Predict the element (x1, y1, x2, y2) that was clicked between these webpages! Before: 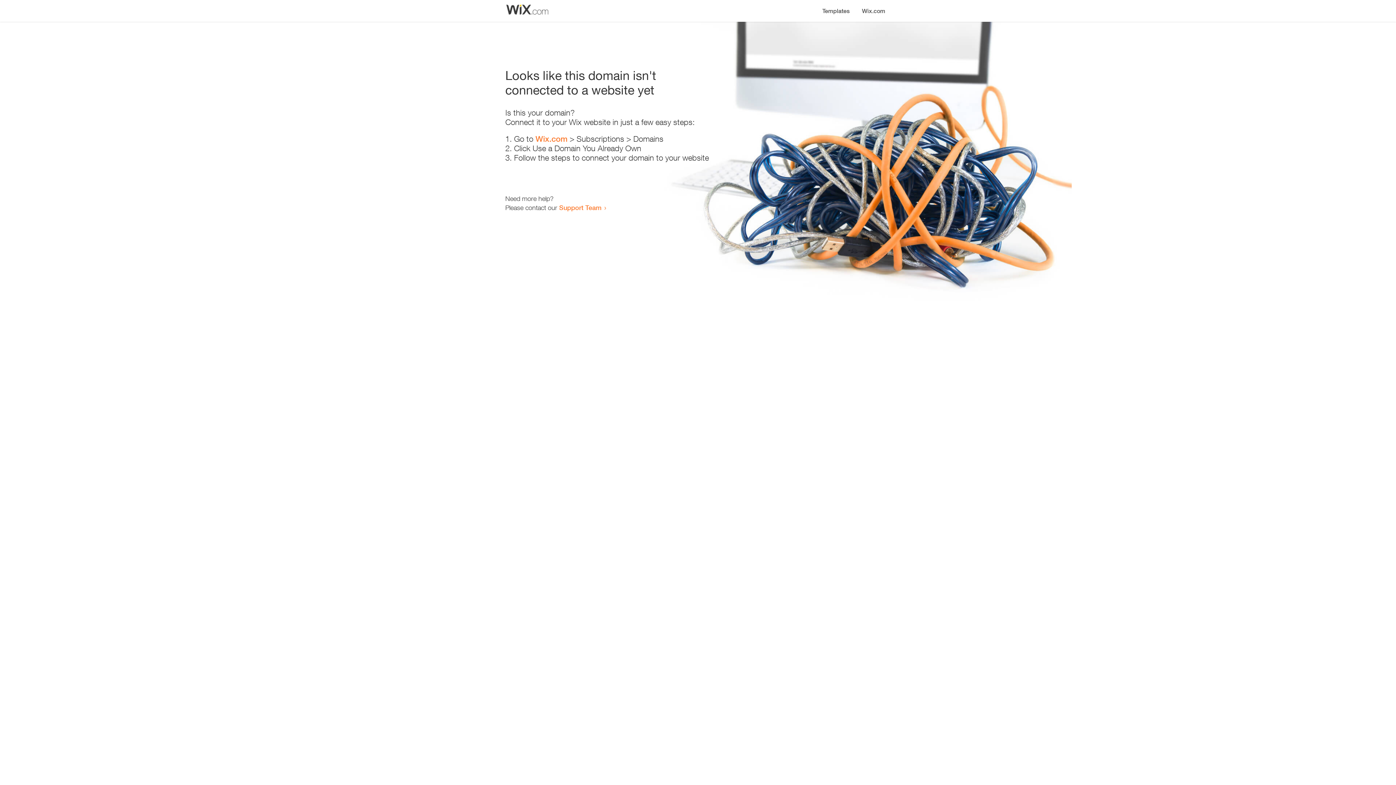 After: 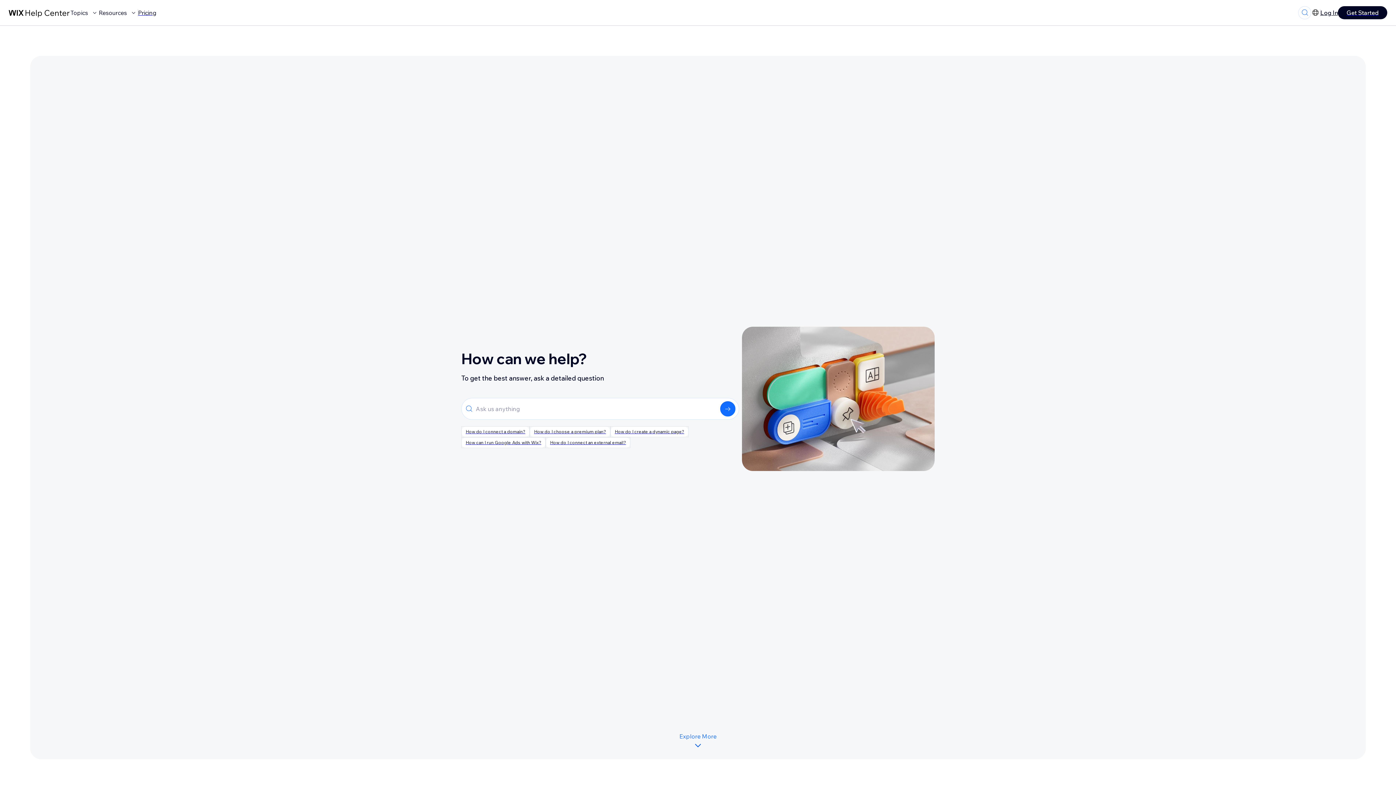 Action: bbox: (559, 203, 601, 211) label: Support Team